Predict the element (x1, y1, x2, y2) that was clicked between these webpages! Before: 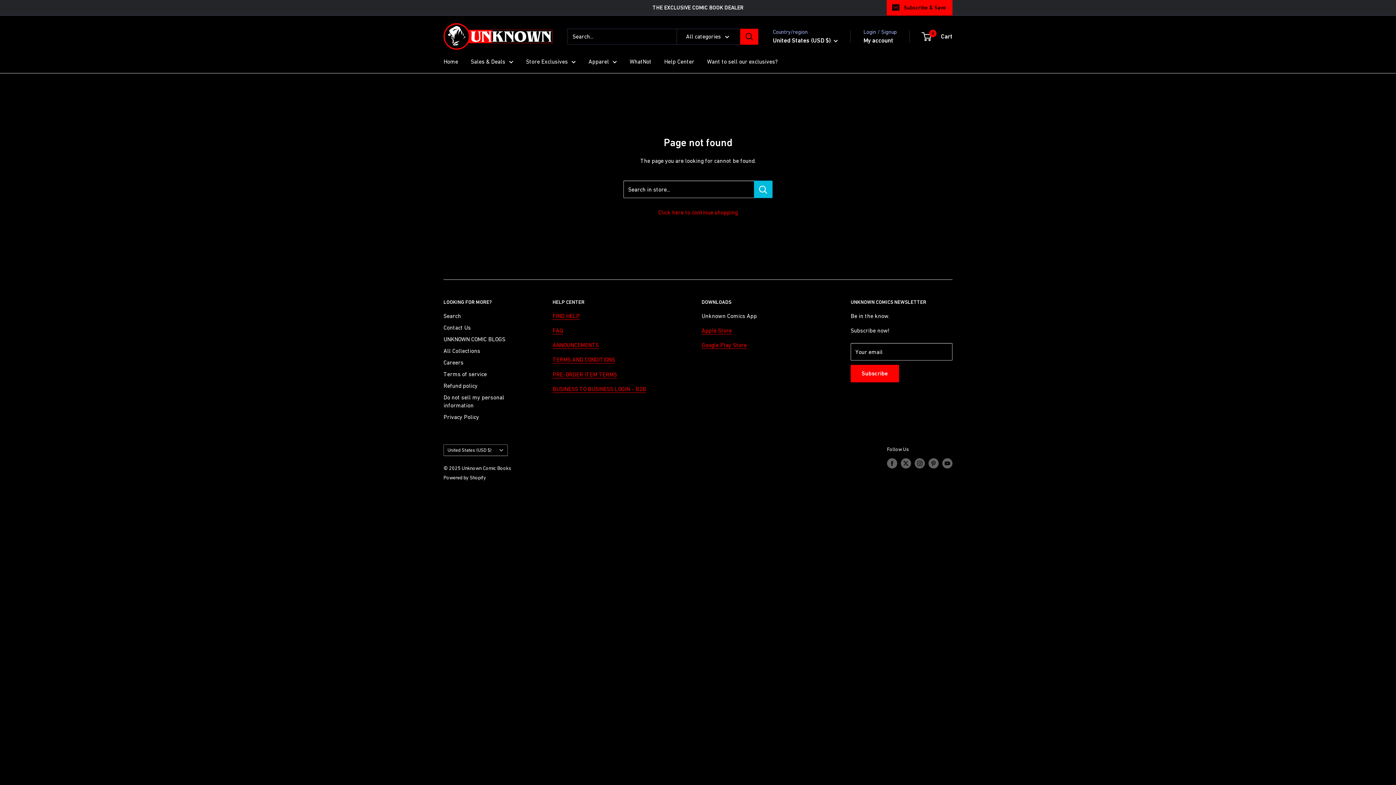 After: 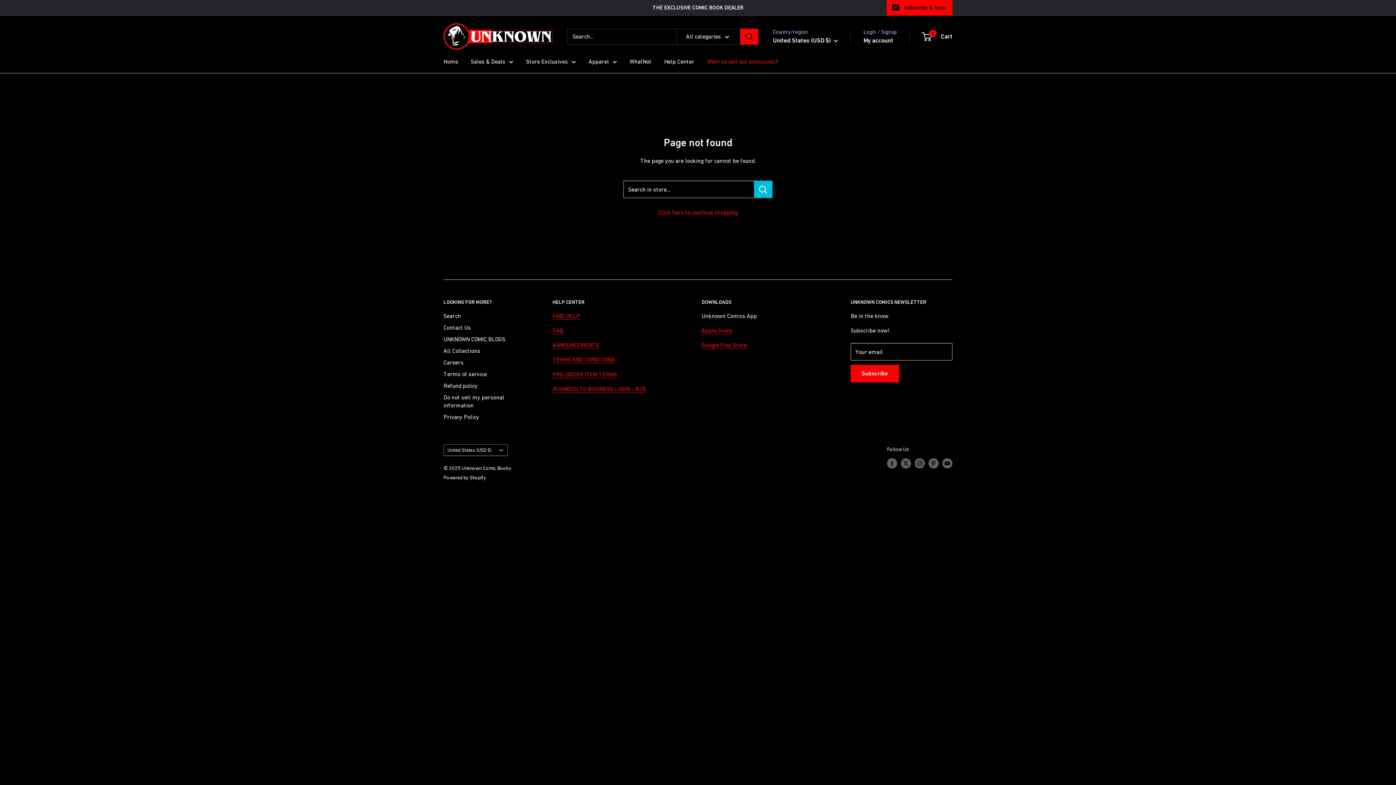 Action: label: Want to sell our exclusives? bbox: (707, 56, 777, 66)